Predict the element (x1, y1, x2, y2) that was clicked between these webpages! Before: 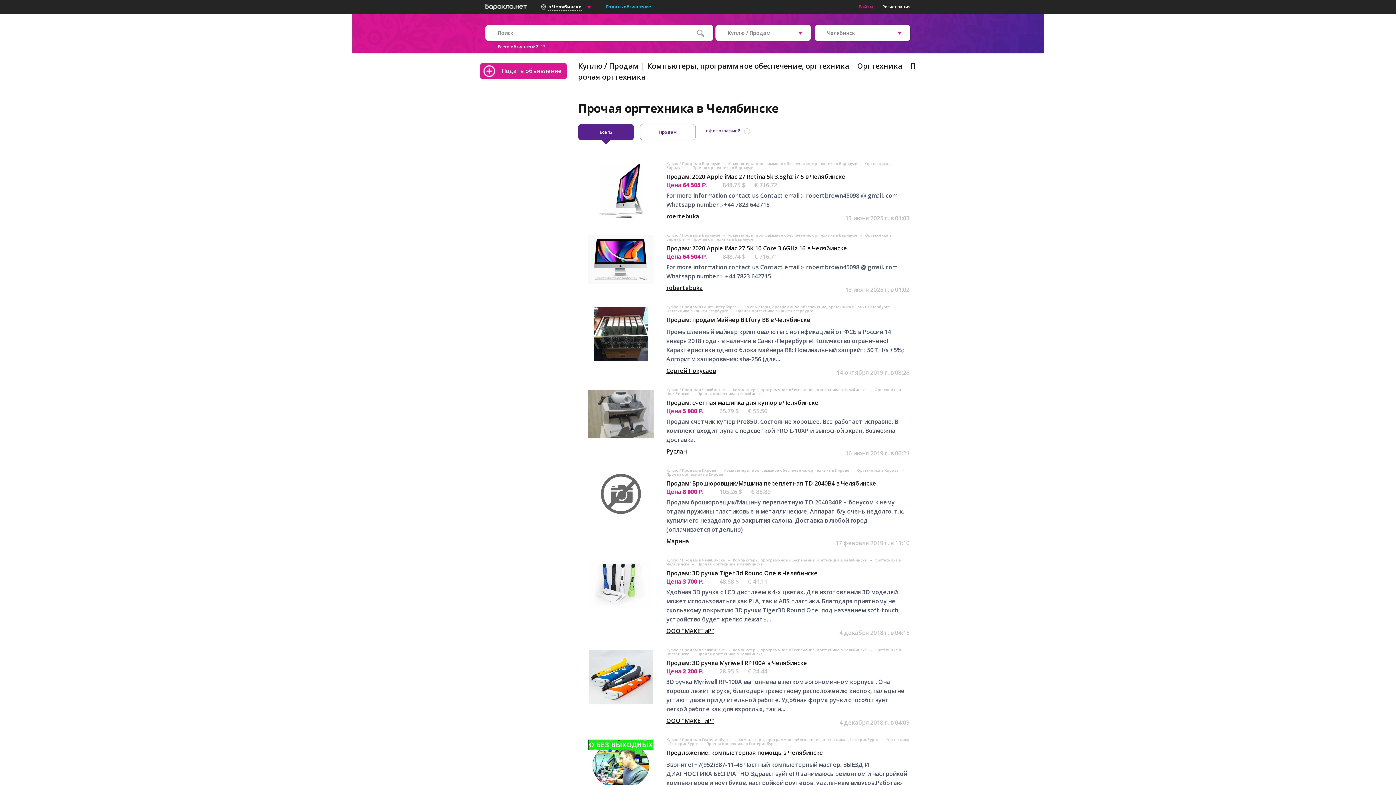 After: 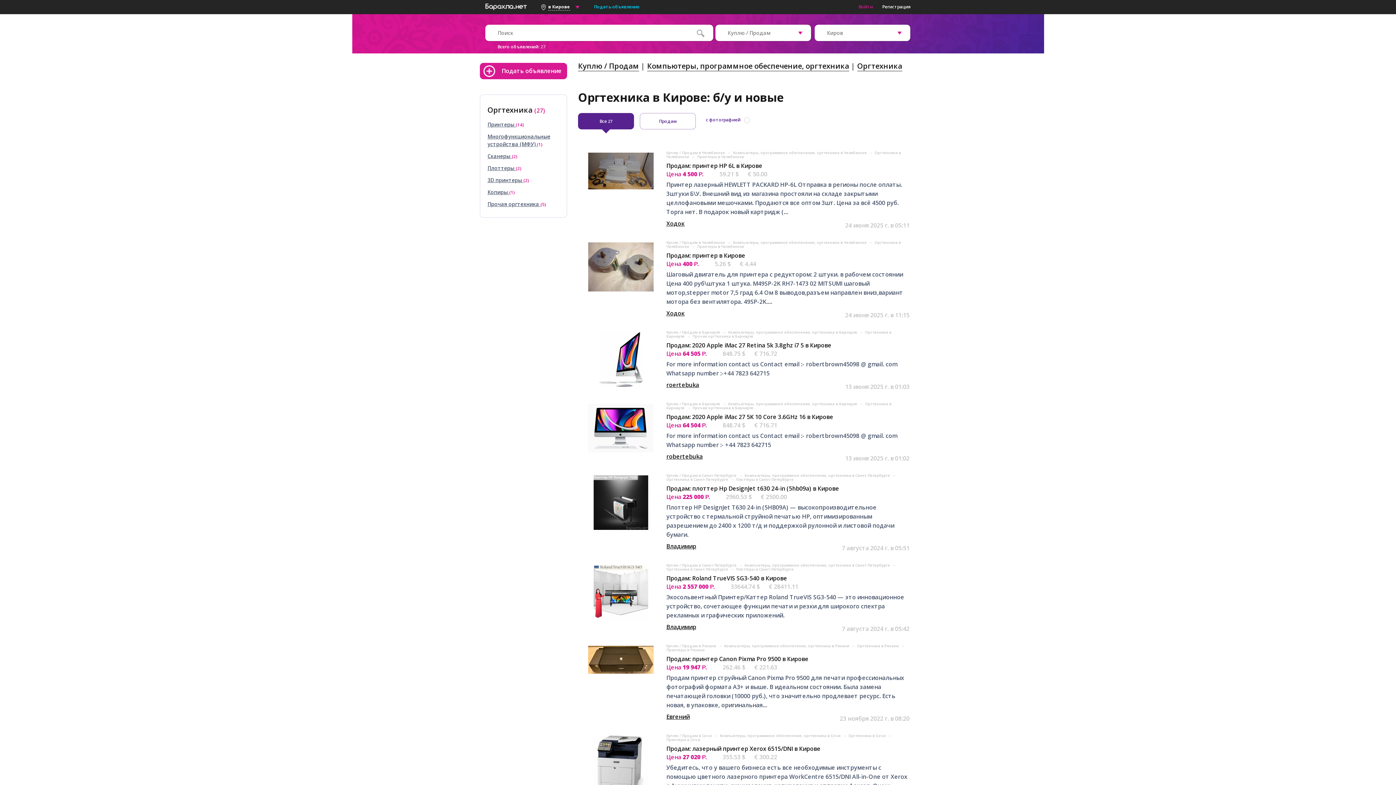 Action: bbox: (857, 467, 900, 472) label: Оргтехника в Кирове 